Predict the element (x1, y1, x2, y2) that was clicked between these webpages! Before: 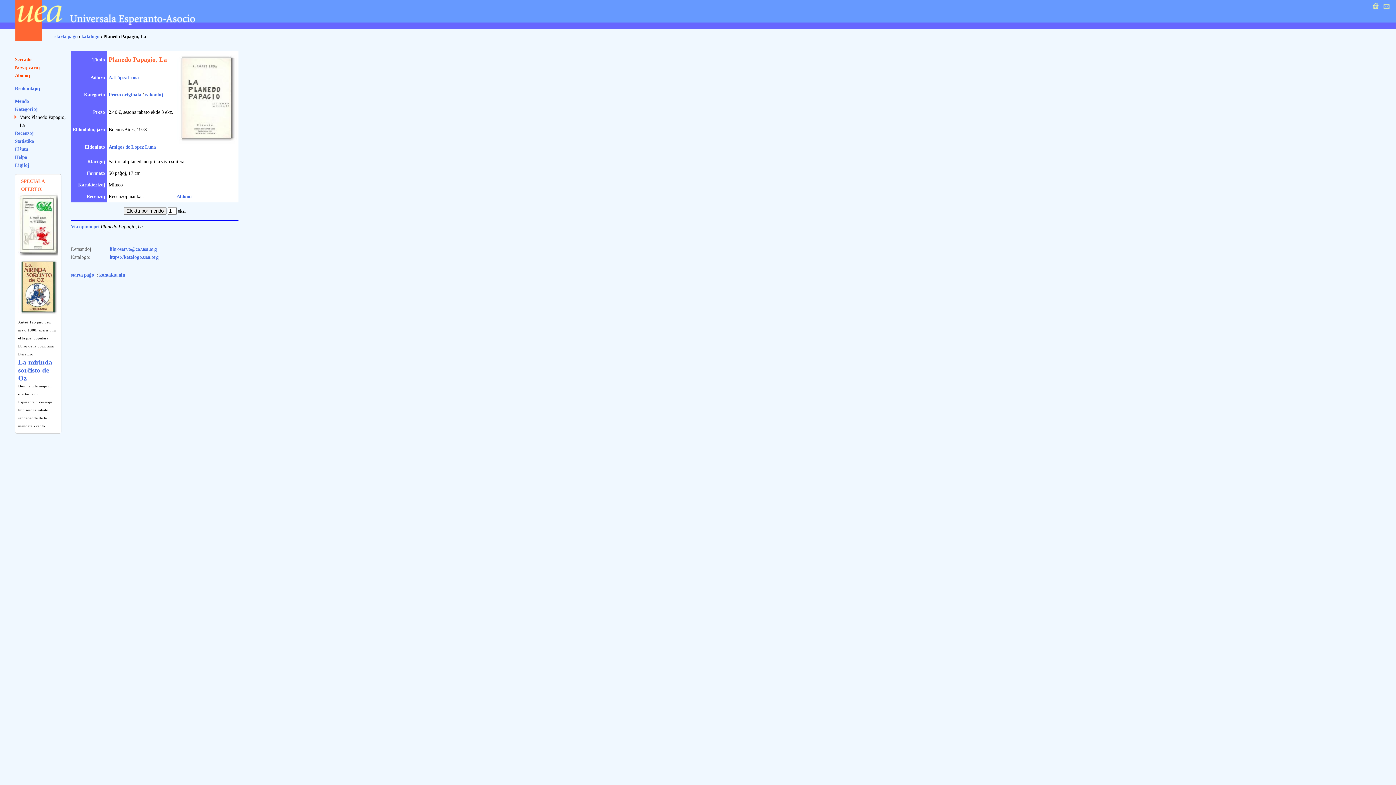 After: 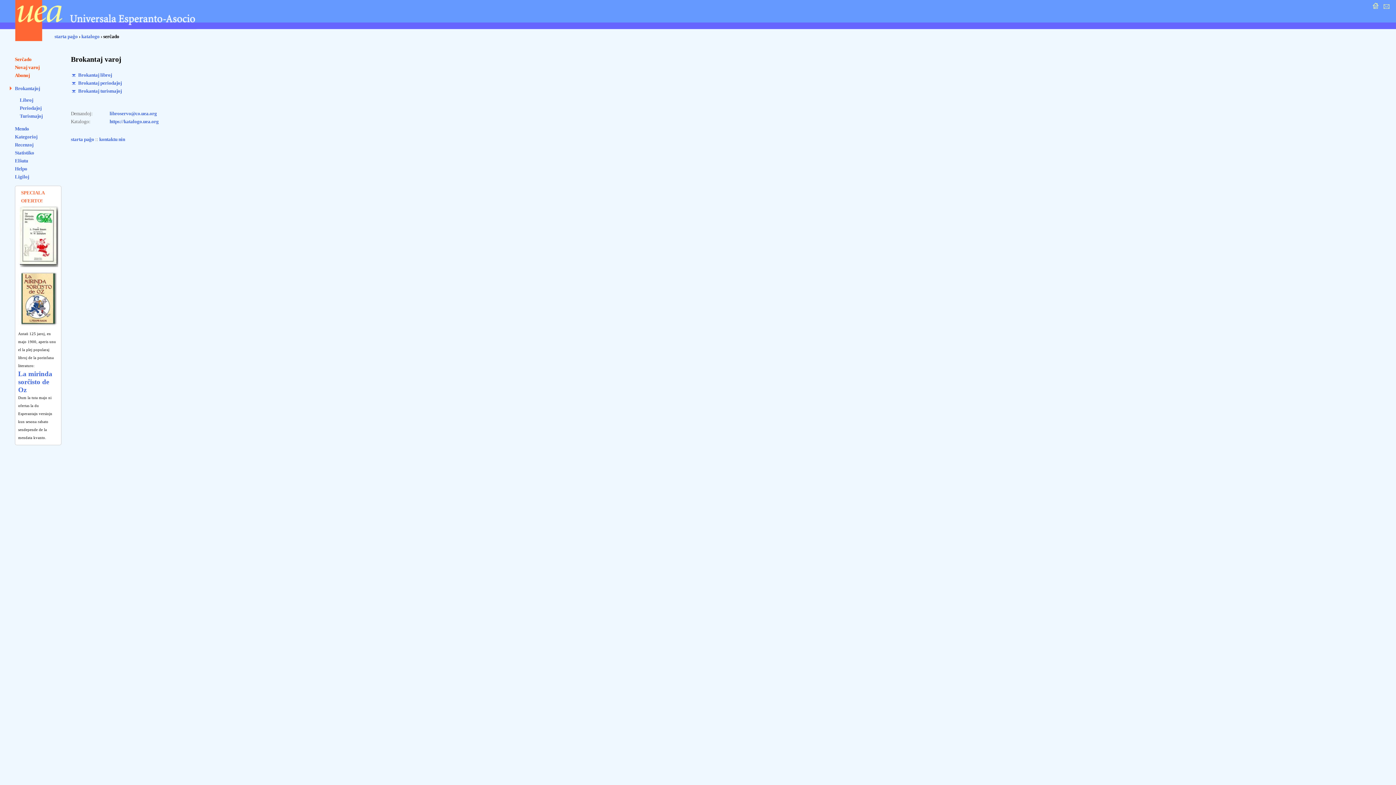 Action: bbox: (14, 85, 40, 91) label: Brokantaĵoj